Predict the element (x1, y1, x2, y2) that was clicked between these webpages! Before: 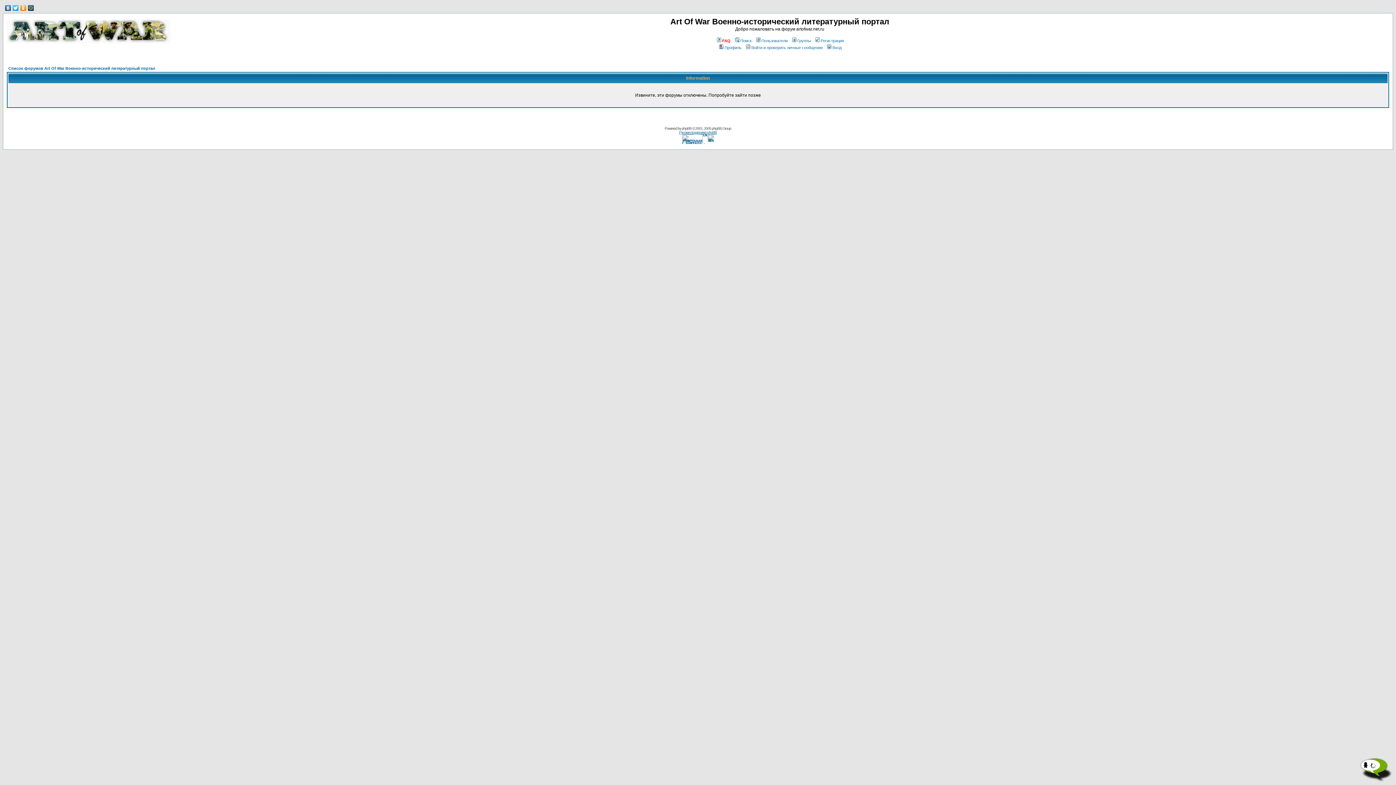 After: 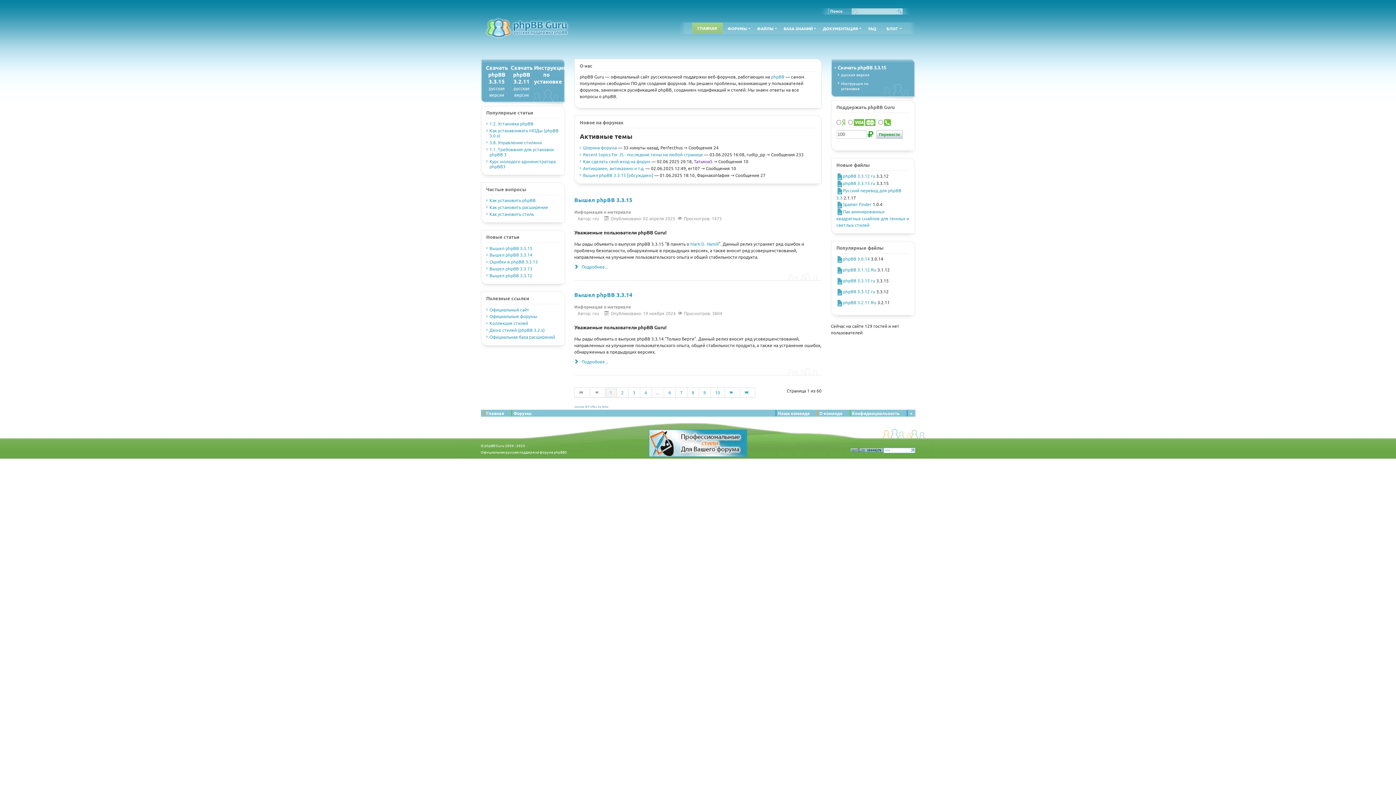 Action: bbox: (679, 130, 717, 134) label: Русская поддержка phpBB